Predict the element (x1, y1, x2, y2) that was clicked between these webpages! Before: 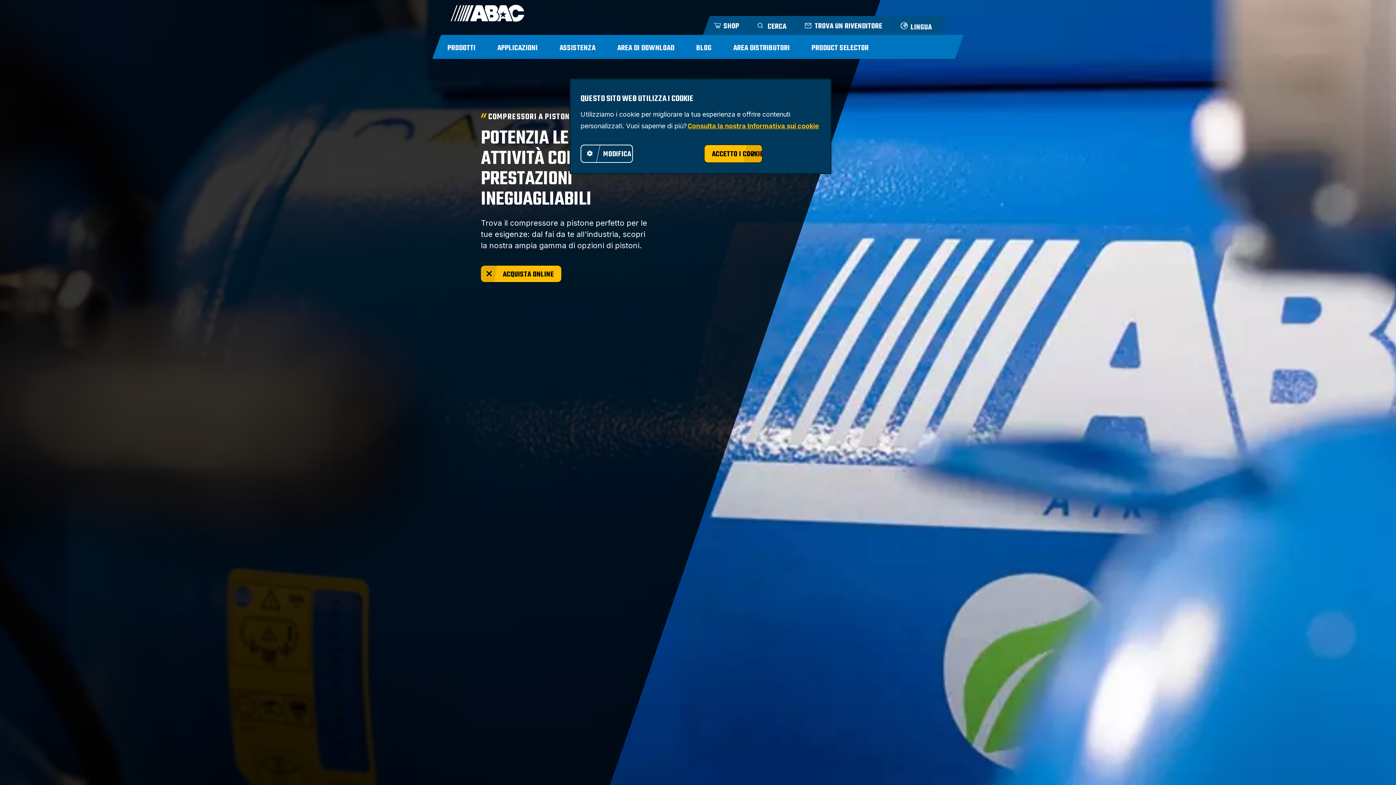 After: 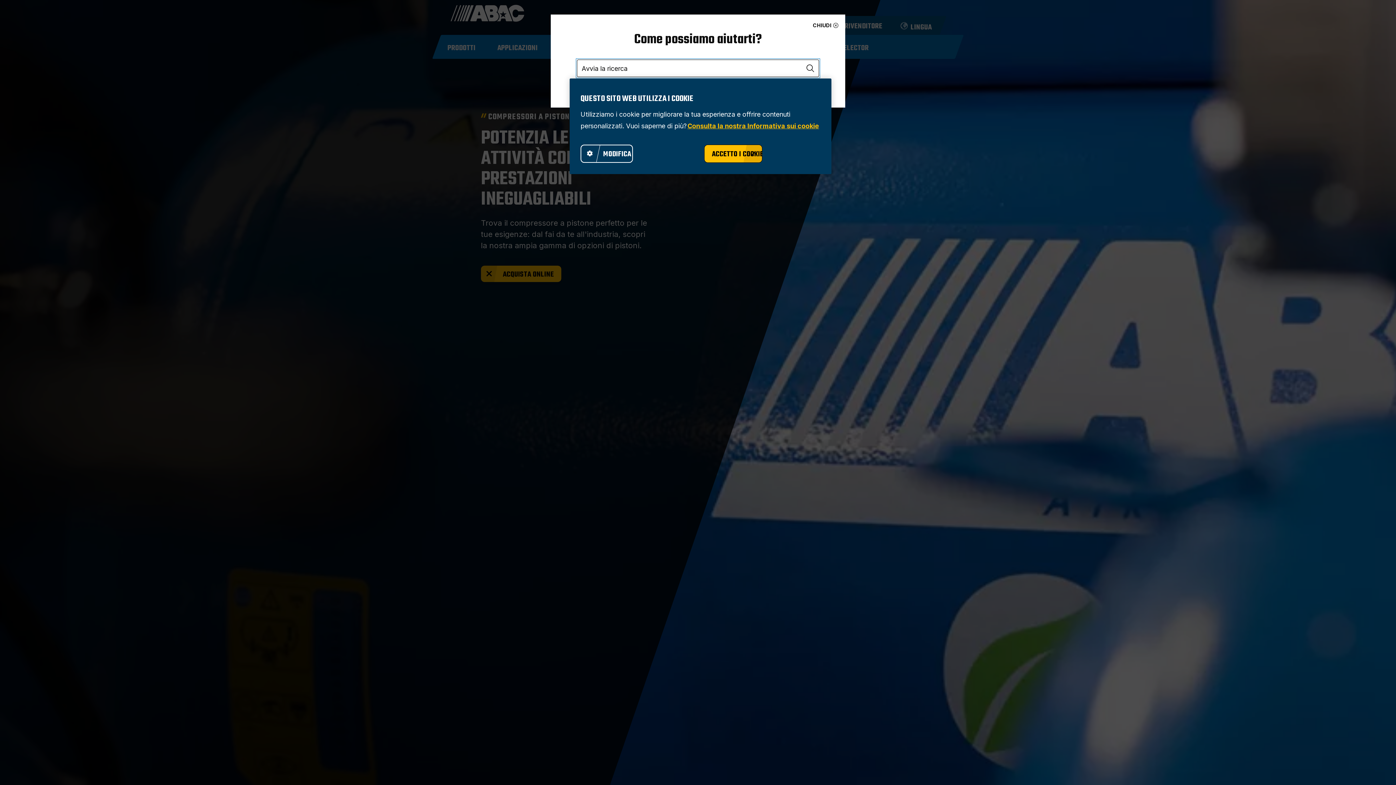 Action: bbox: (750, 16, 797, 34) label: CERCA